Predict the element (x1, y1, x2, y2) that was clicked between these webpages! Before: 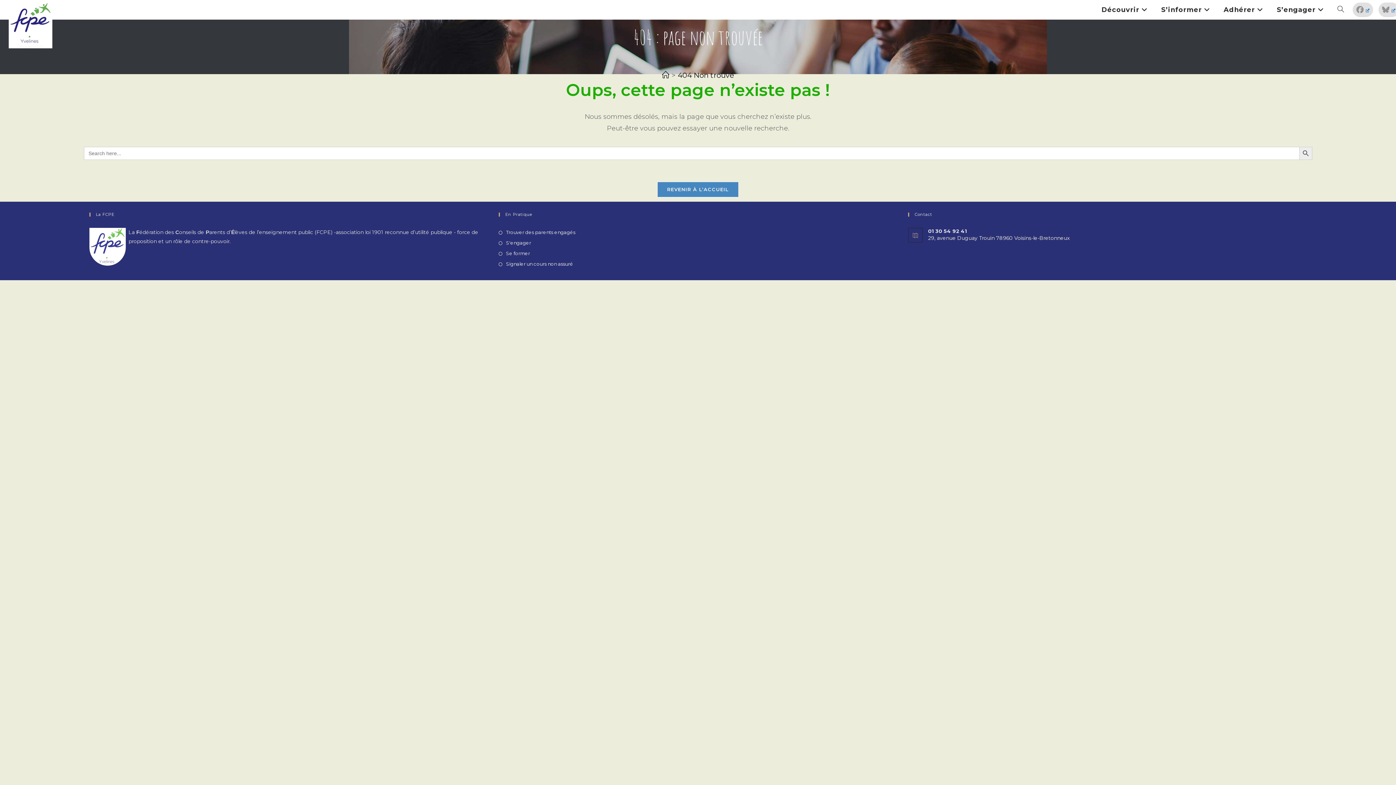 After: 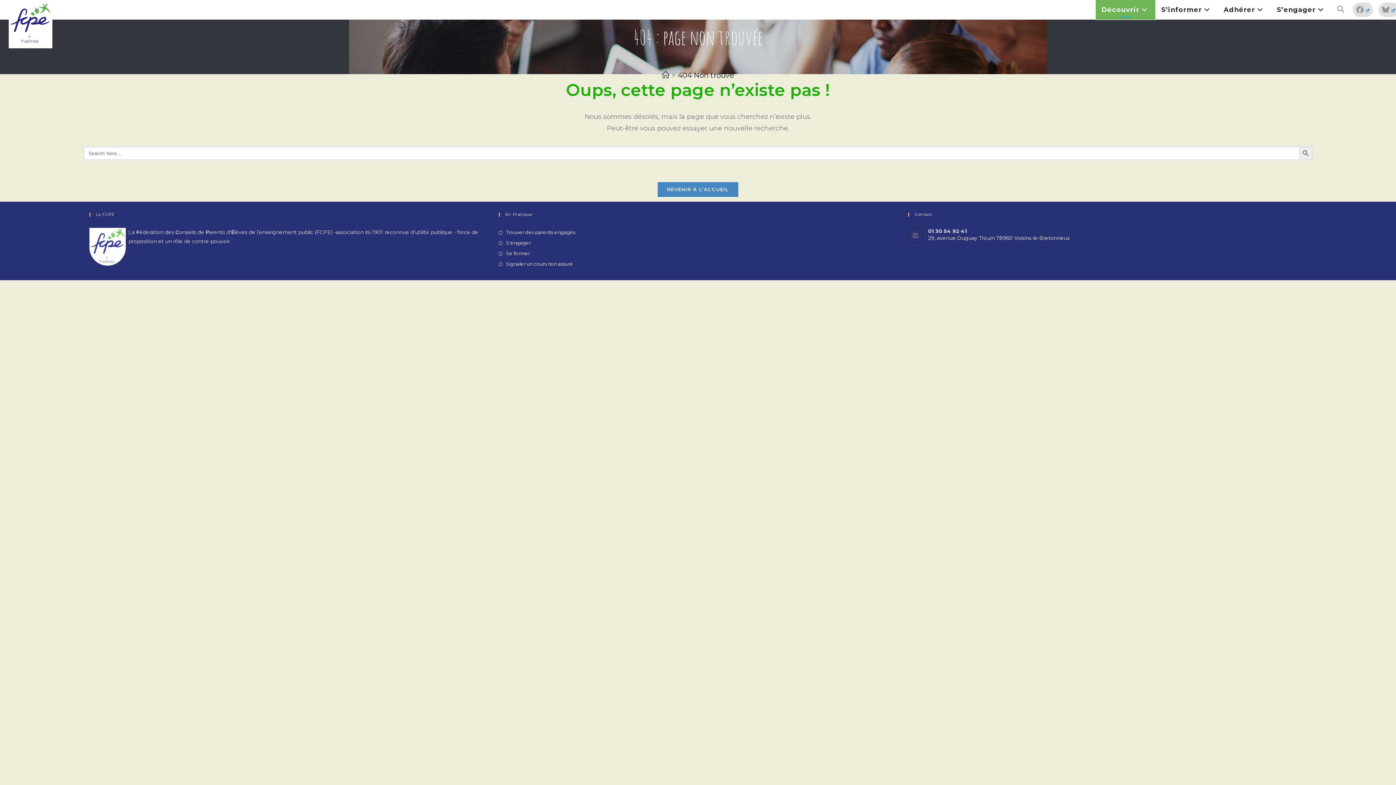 Action: bbox: (1096, 0, 1155, 19) label: Découvrir